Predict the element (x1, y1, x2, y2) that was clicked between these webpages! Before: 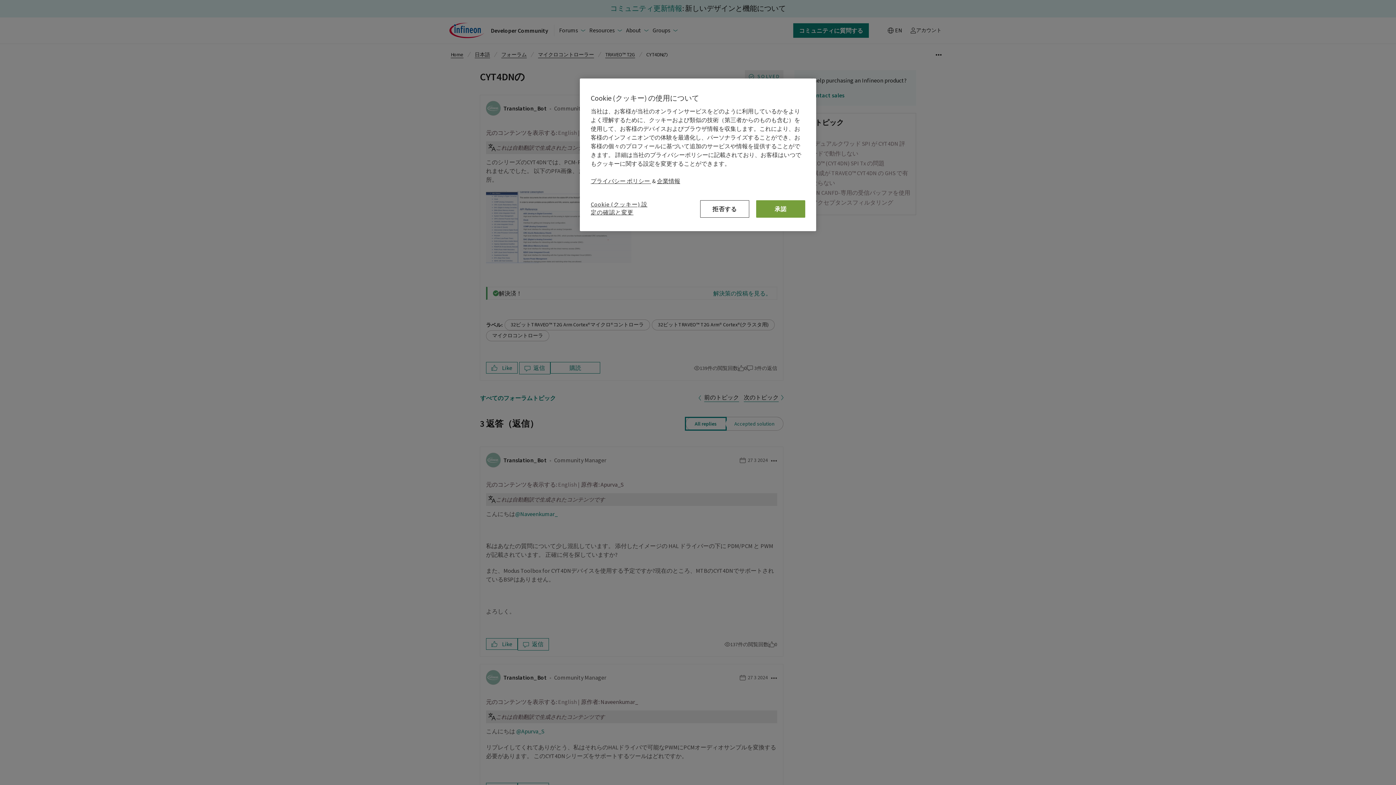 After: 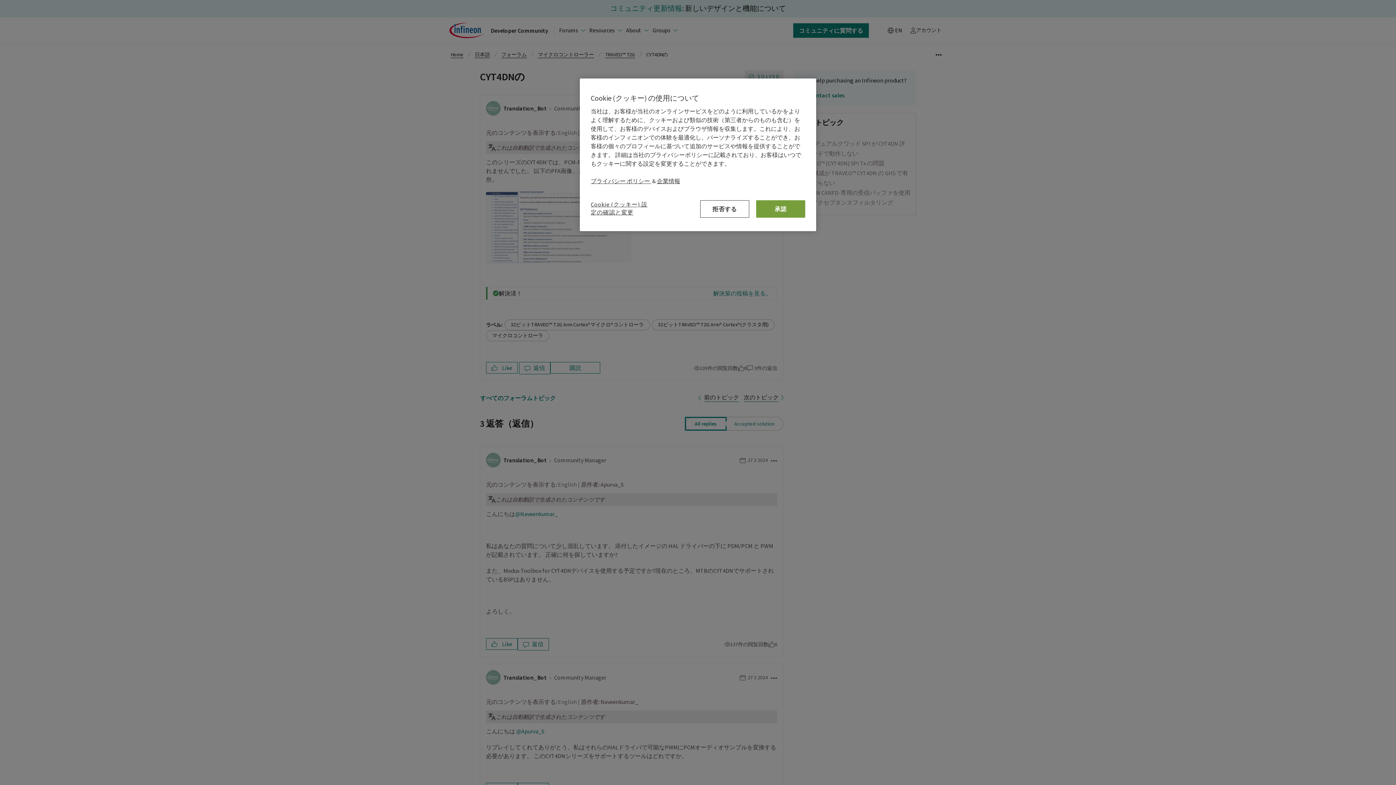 Action: label: 企業情報 bbox: (657, 177, 680, 184)